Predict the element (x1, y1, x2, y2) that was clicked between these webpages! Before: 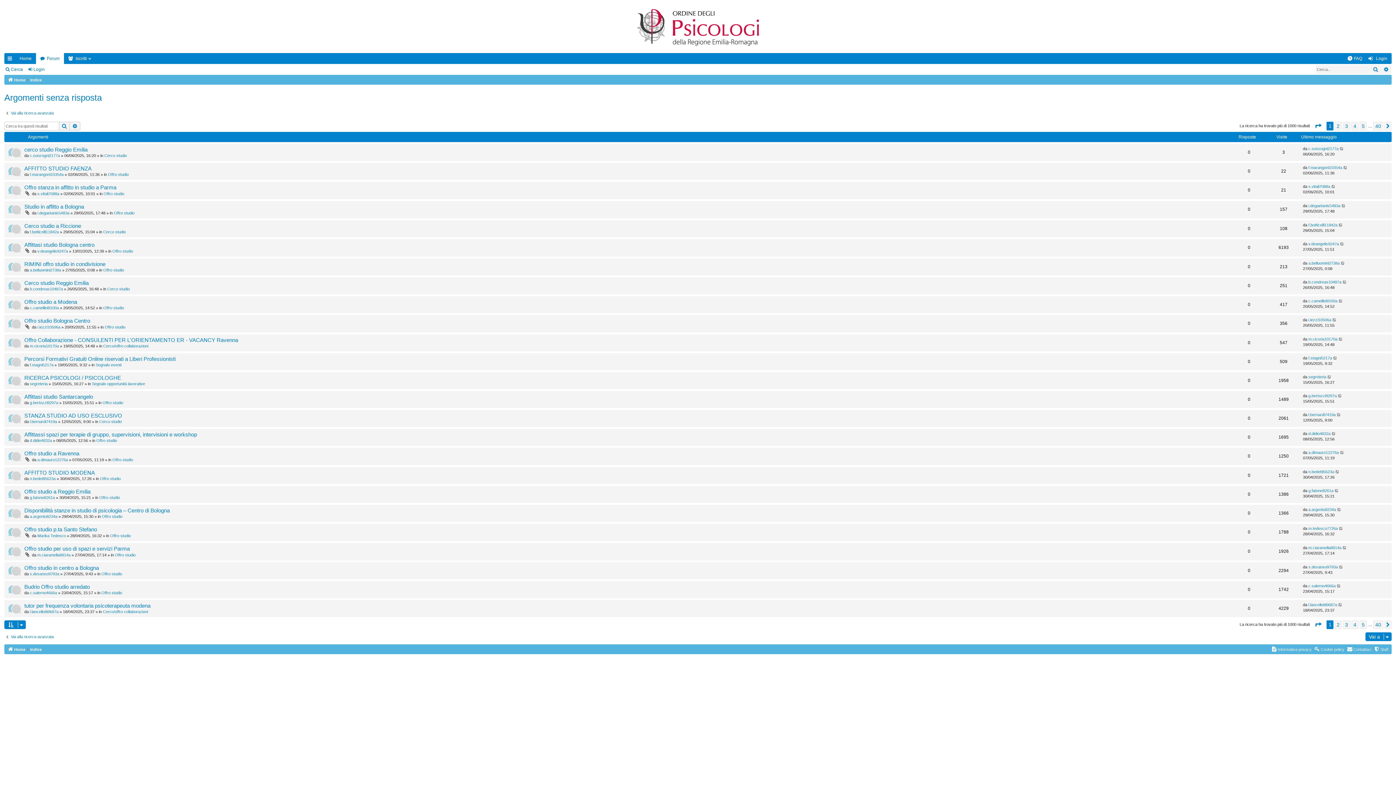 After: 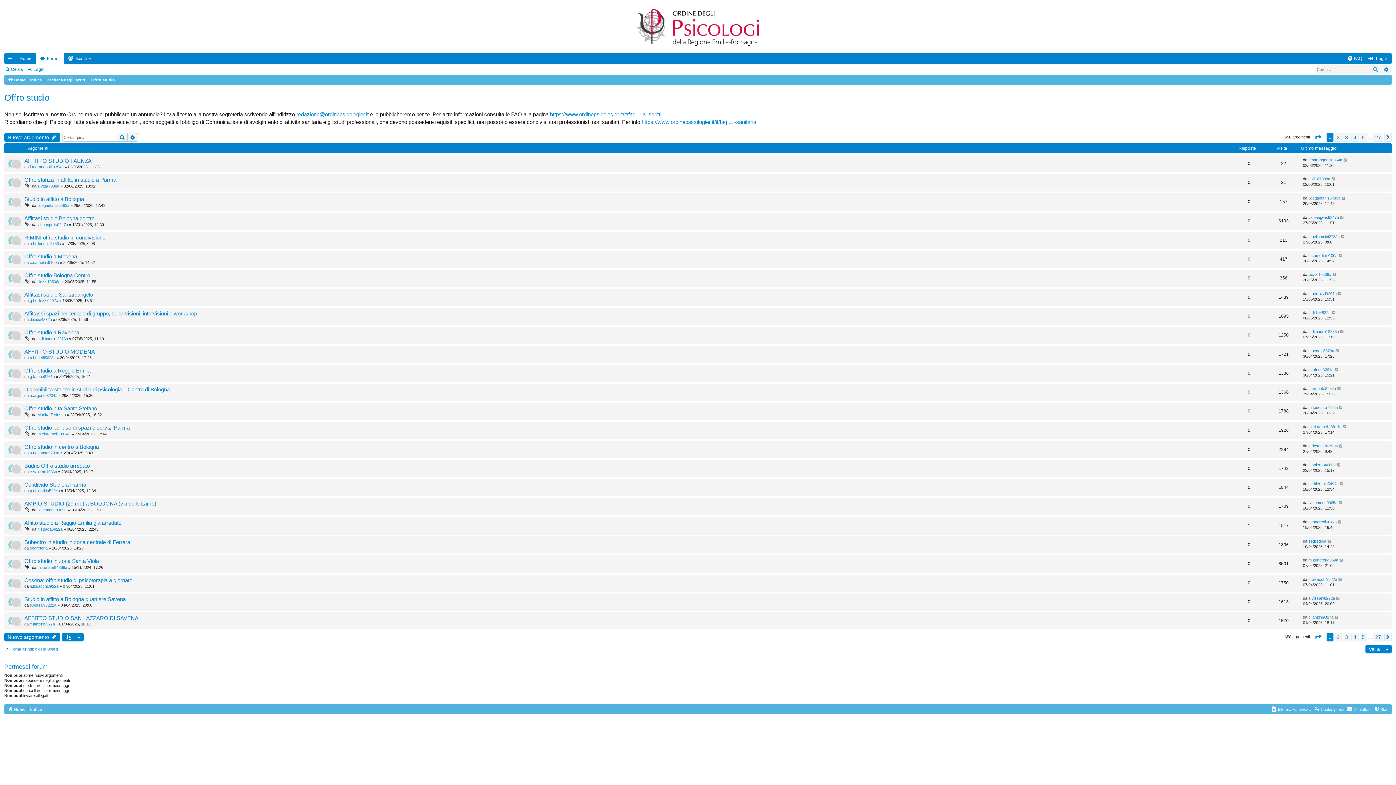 Action: label: Offro studio bbox: (112, 457, 133, 462)